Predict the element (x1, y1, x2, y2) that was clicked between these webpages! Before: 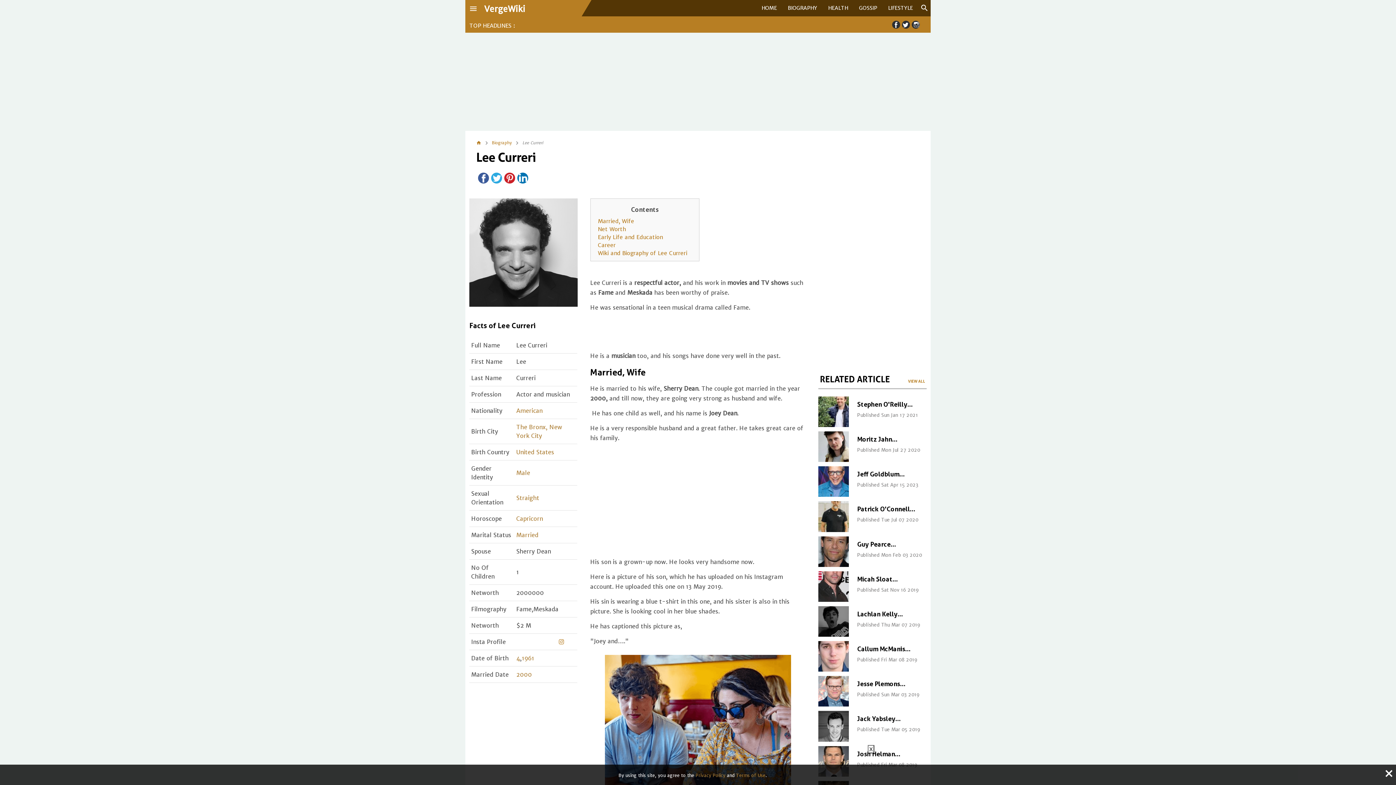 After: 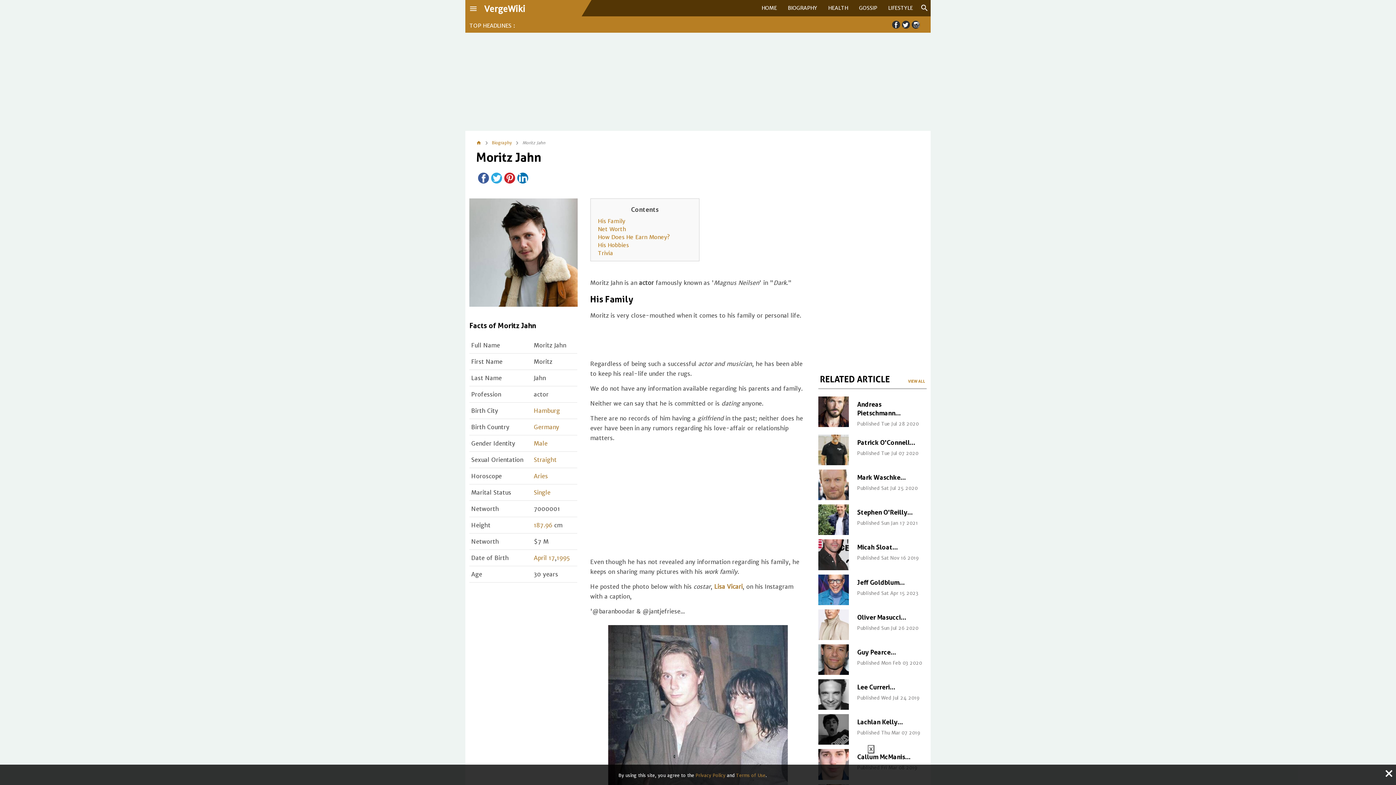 Action: bbox: (857, 435, 892, 443) label: Moritz Jahn